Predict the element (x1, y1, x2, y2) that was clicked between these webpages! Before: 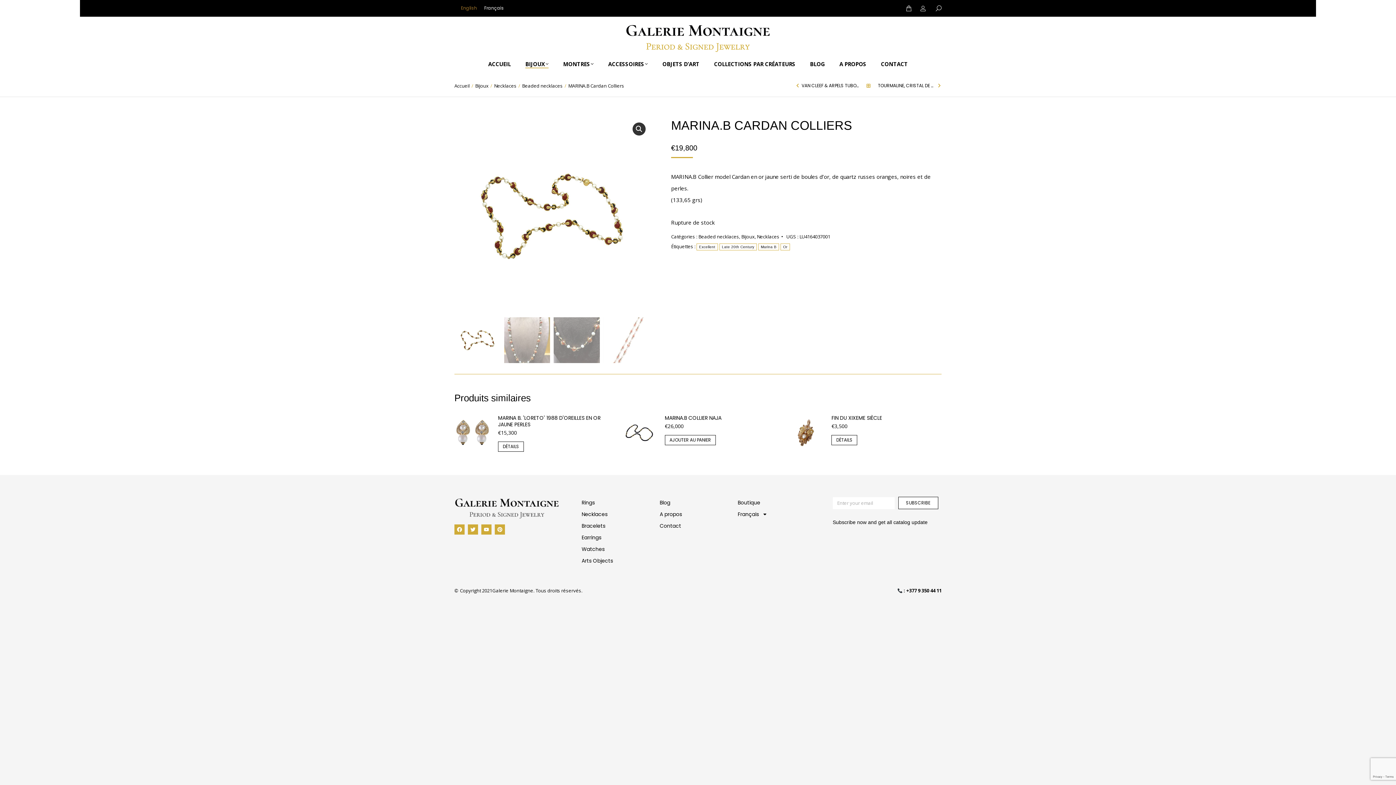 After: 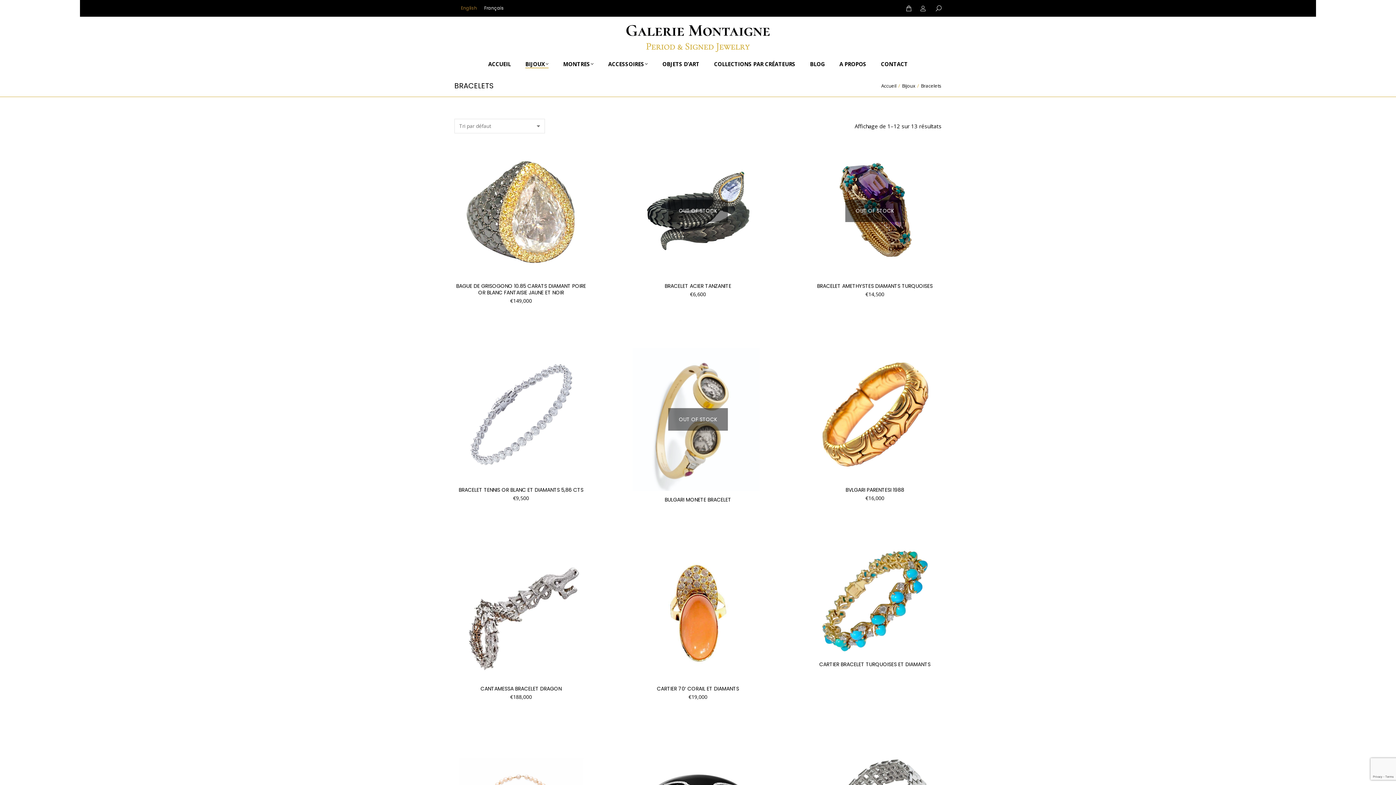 Action: bbox: (581, 520, 652, 532) label: Bracelets